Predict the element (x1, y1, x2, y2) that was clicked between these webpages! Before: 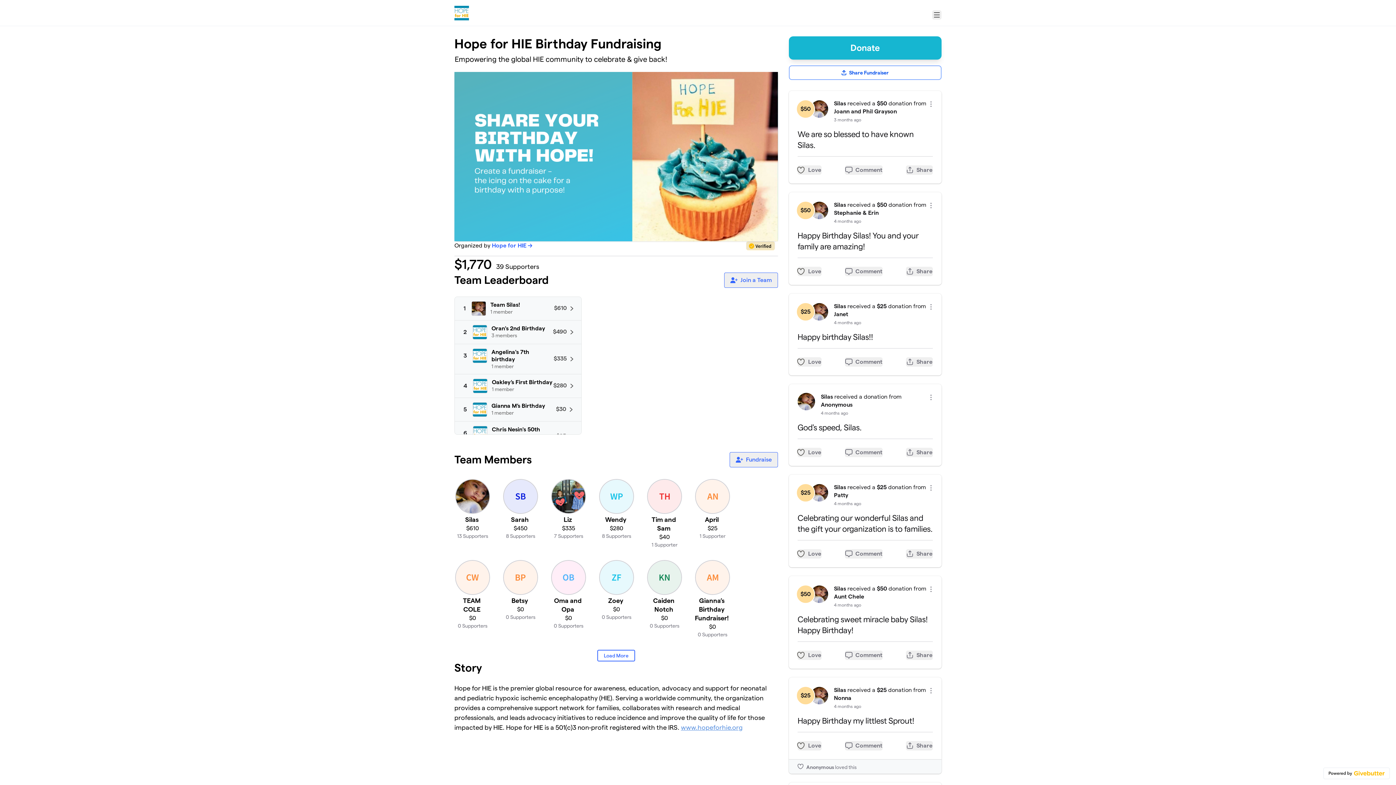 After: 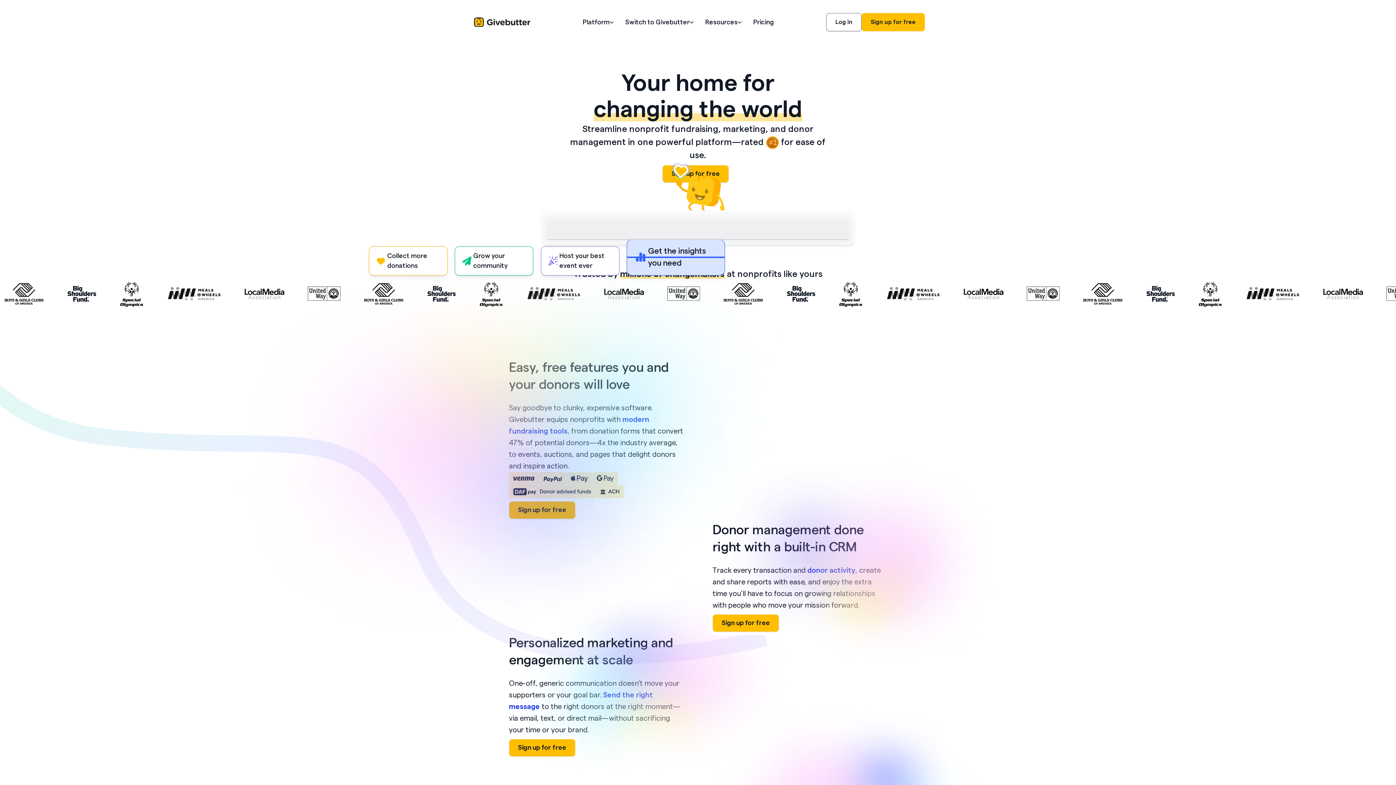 Action: bbox: (1323, 768, 1390, 779)